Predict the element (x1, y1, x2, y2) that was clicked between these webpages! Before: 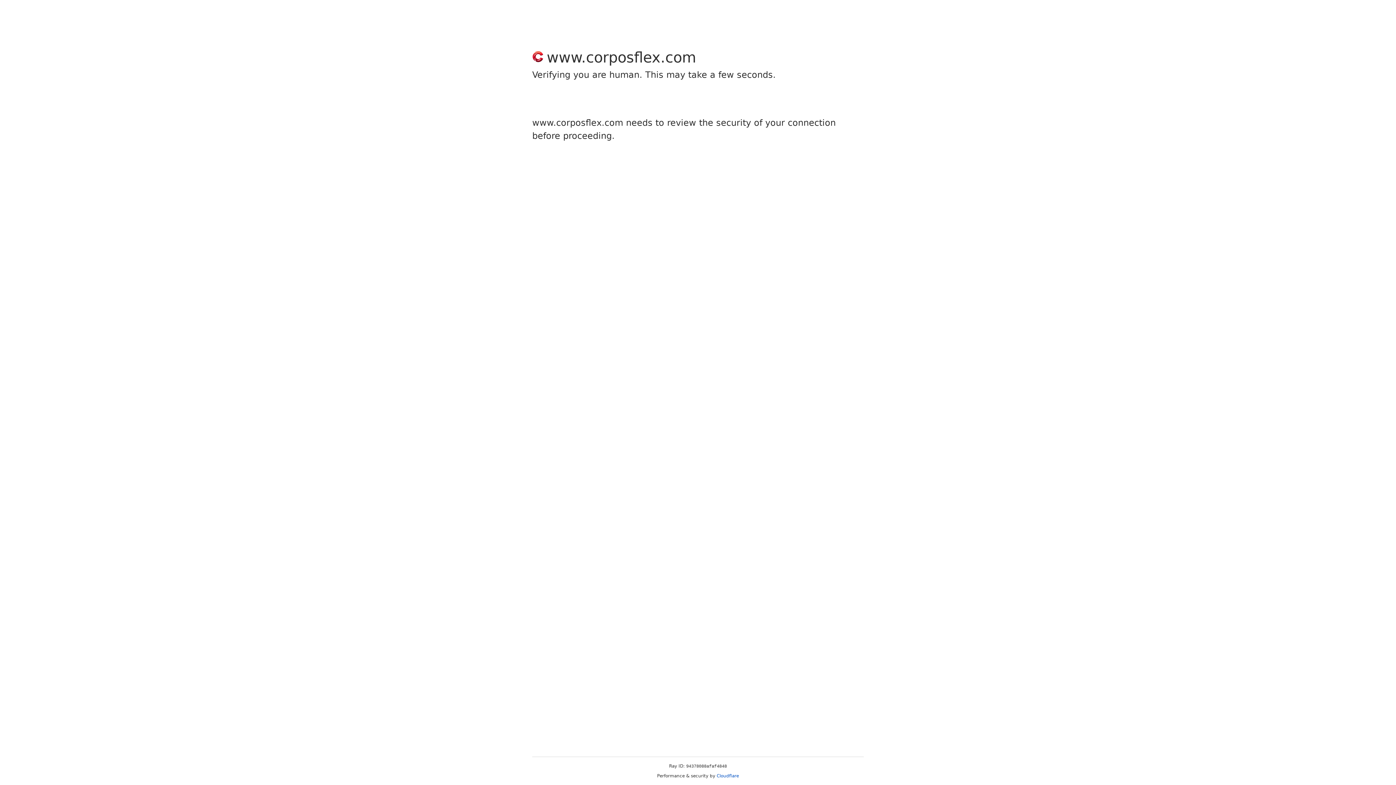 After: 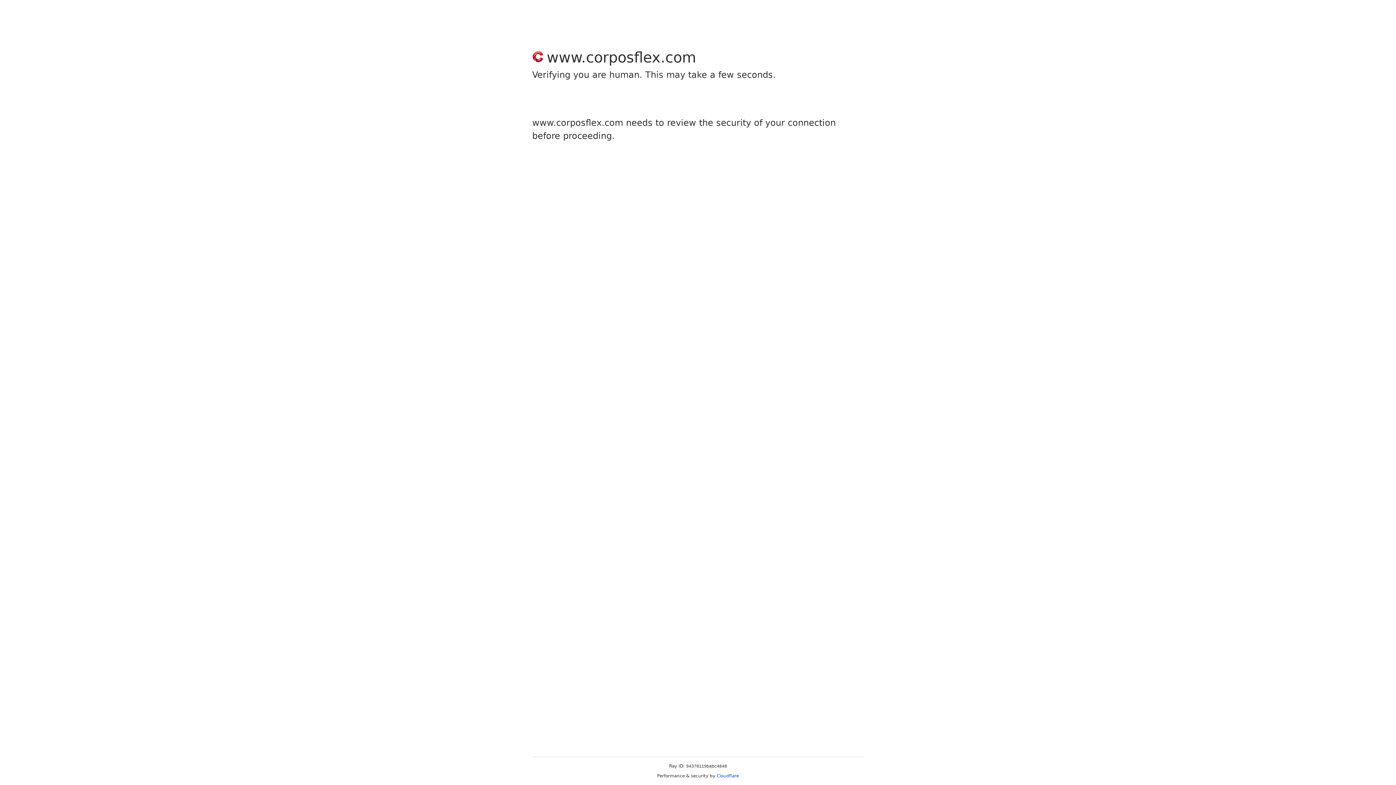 Action: bbox: (716, 773, 739, 778) label: Cloudflare